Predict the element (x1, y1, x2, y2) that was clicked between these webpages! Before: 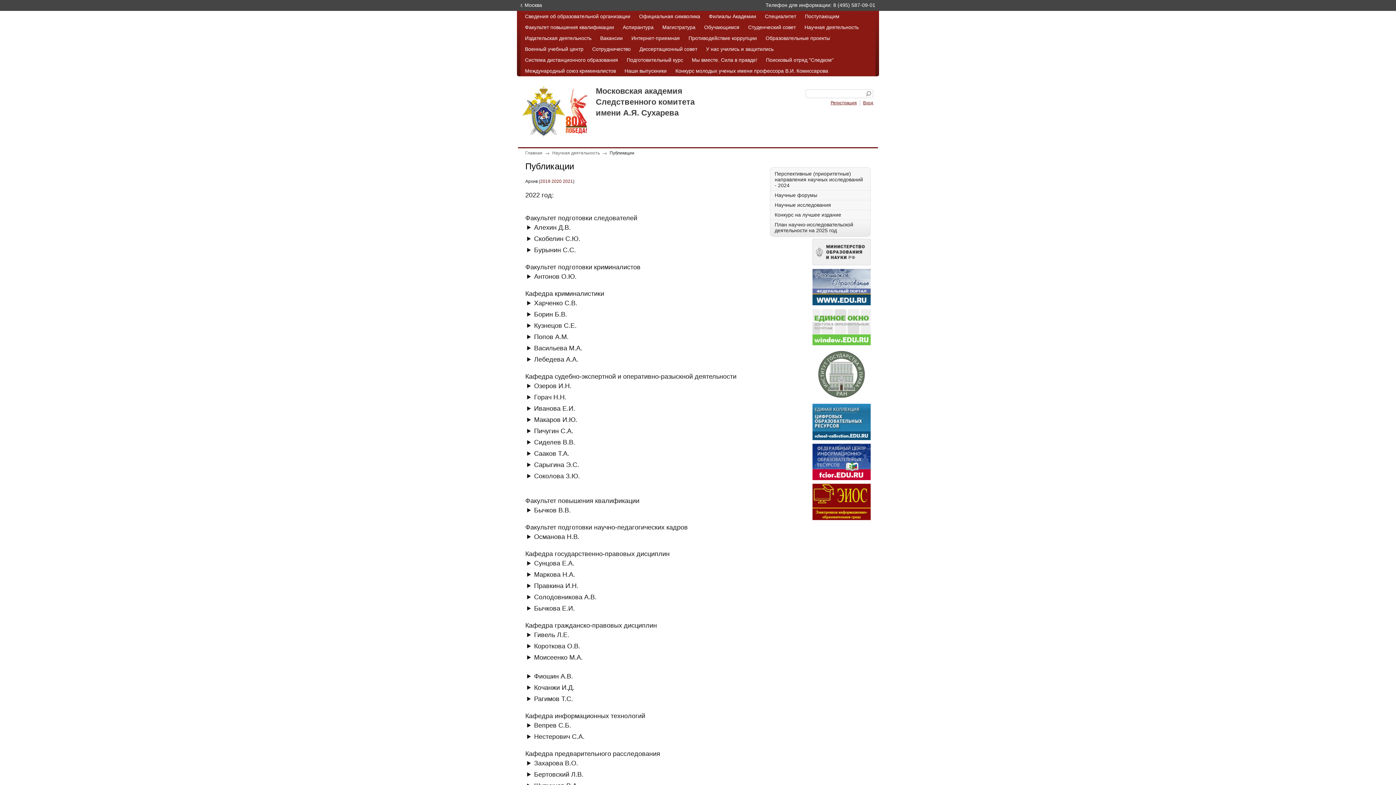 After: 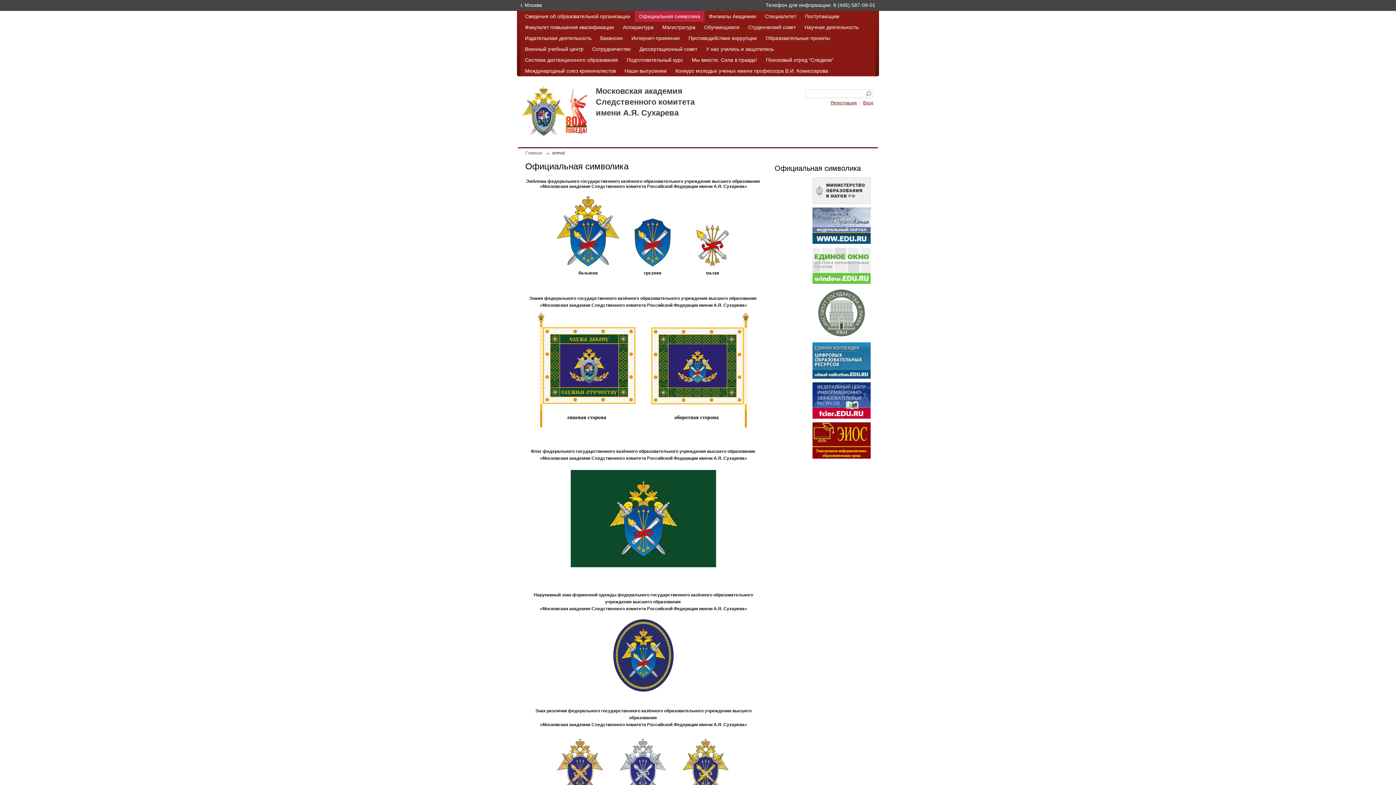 Action: bbox: (634, 10, 704, 21) label: Официальная символика